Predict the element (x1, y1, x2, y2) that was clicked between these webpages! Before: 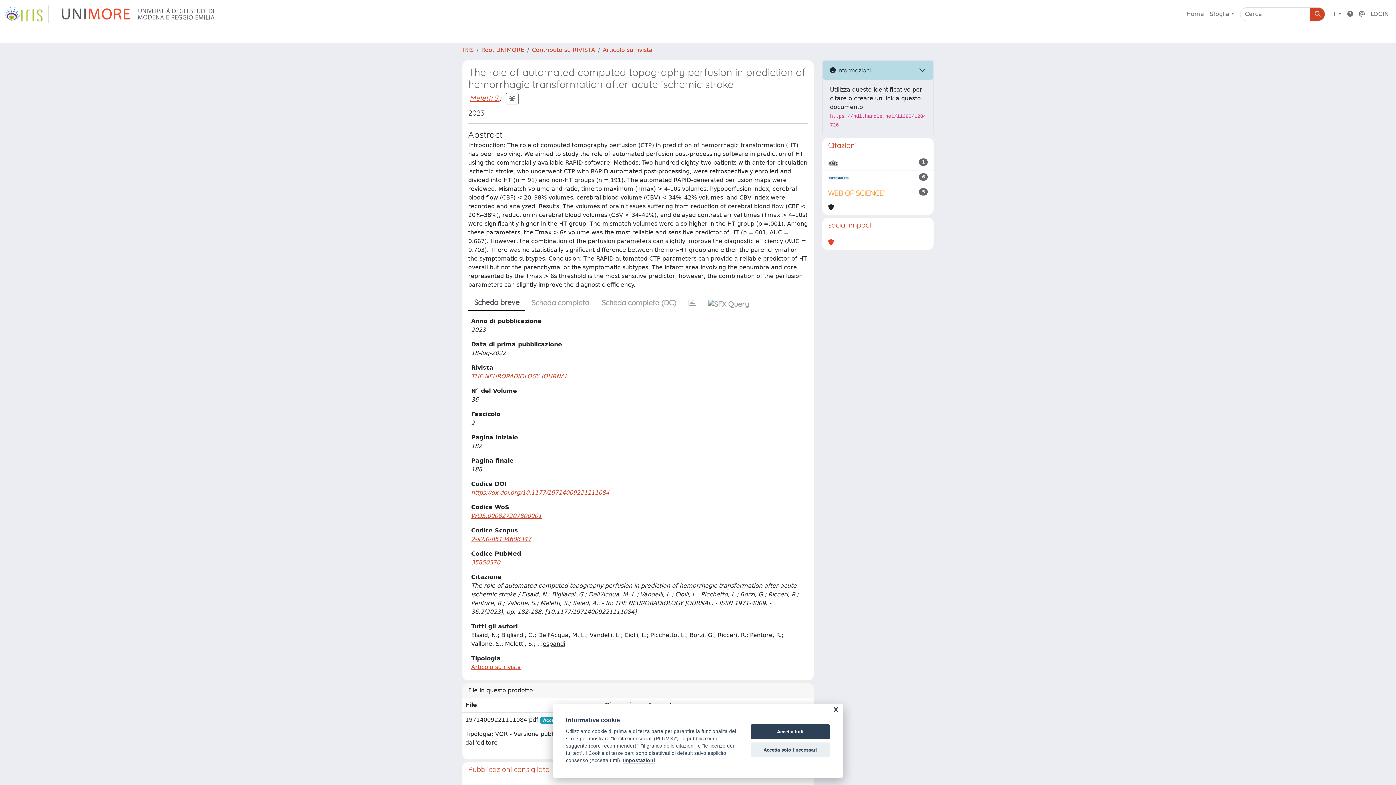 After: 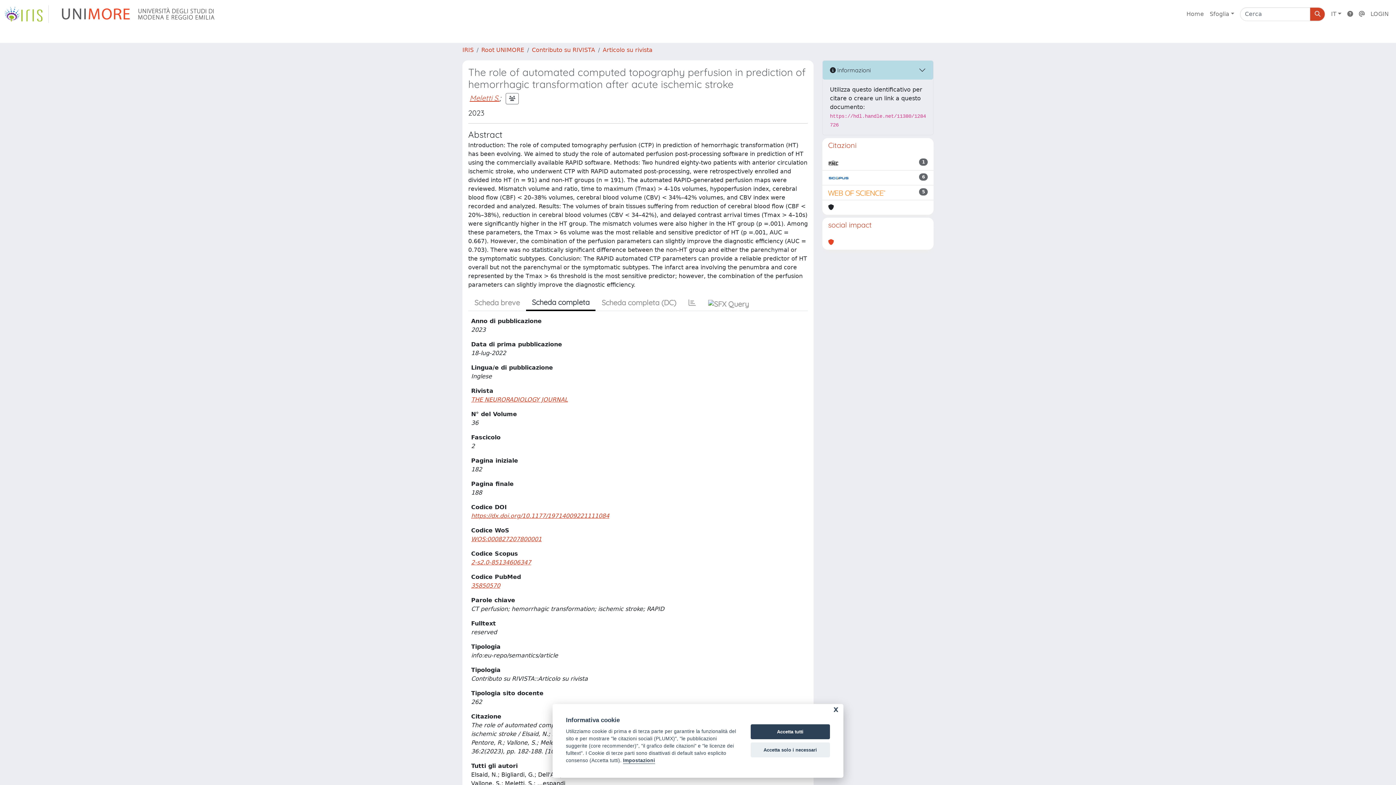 Action: bbox: (525, 295, 595, 310) label: Scheda completa